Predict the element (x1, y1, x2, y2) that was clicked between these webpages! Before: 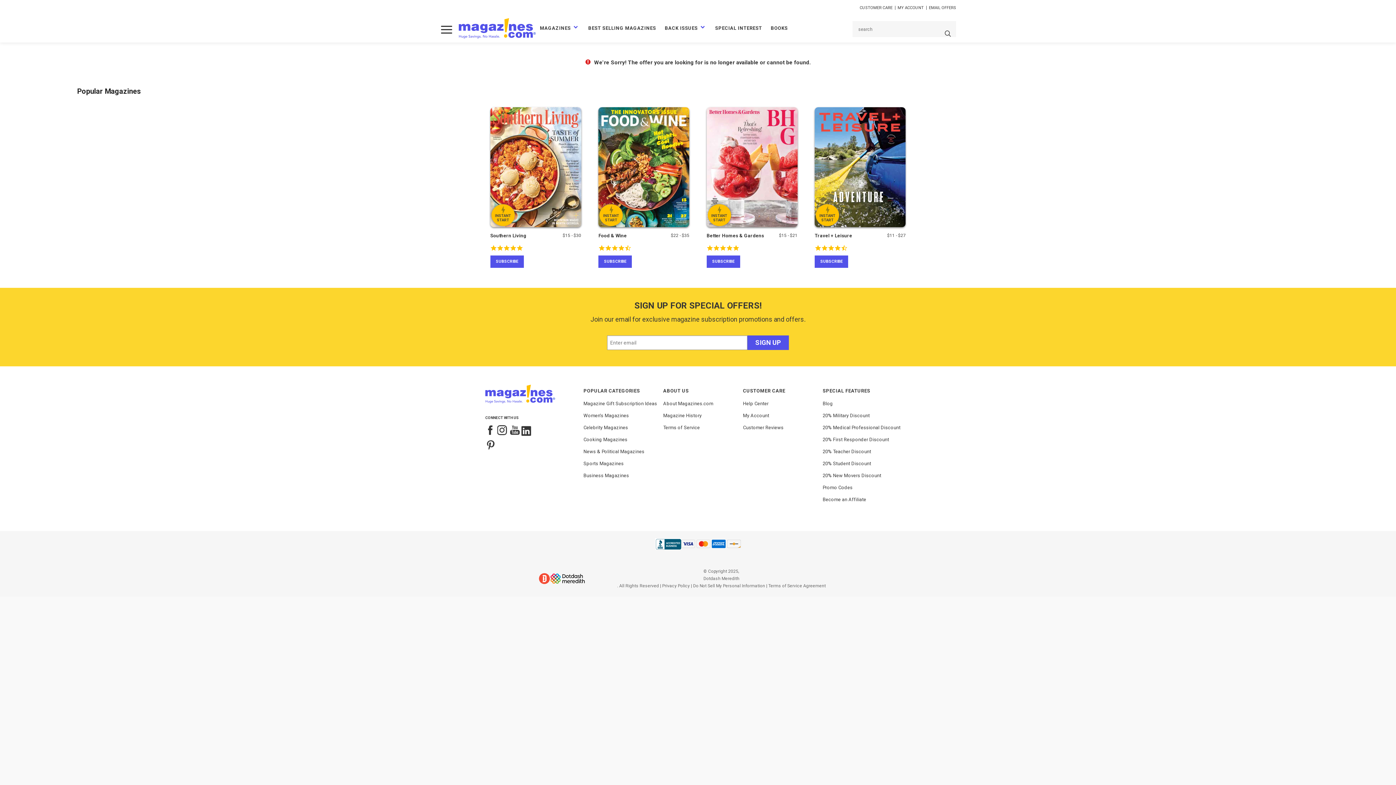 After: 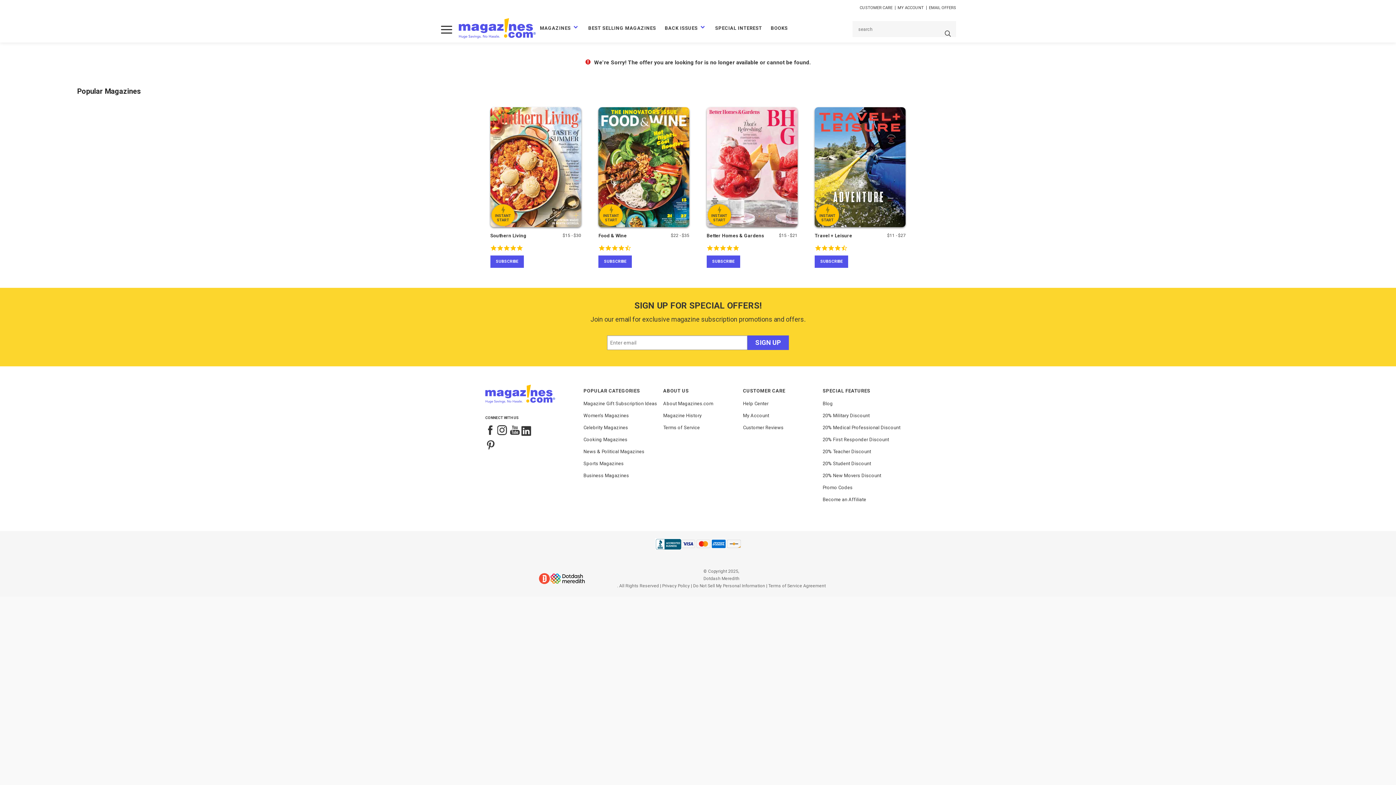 Action: label: YouTube bbox: (509, 425, 520, 436)